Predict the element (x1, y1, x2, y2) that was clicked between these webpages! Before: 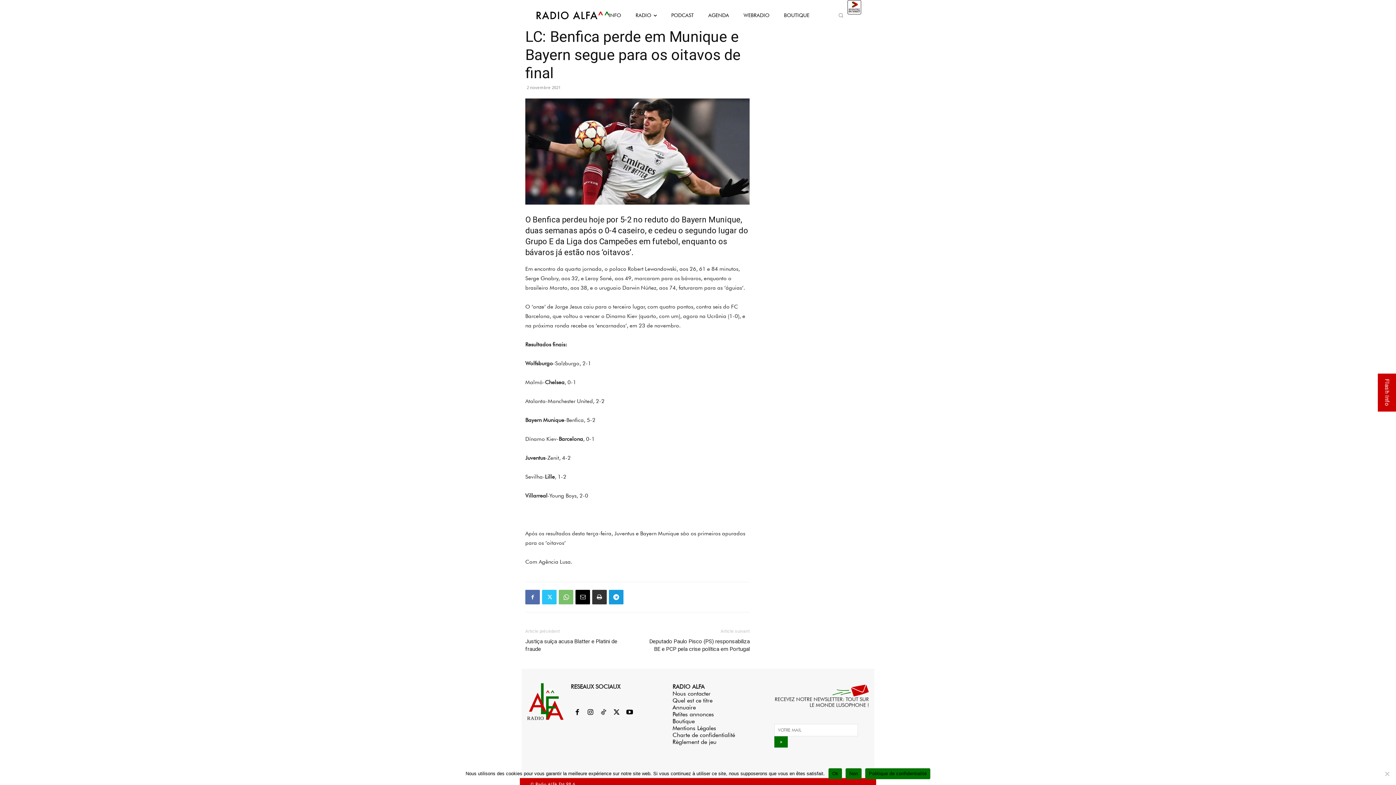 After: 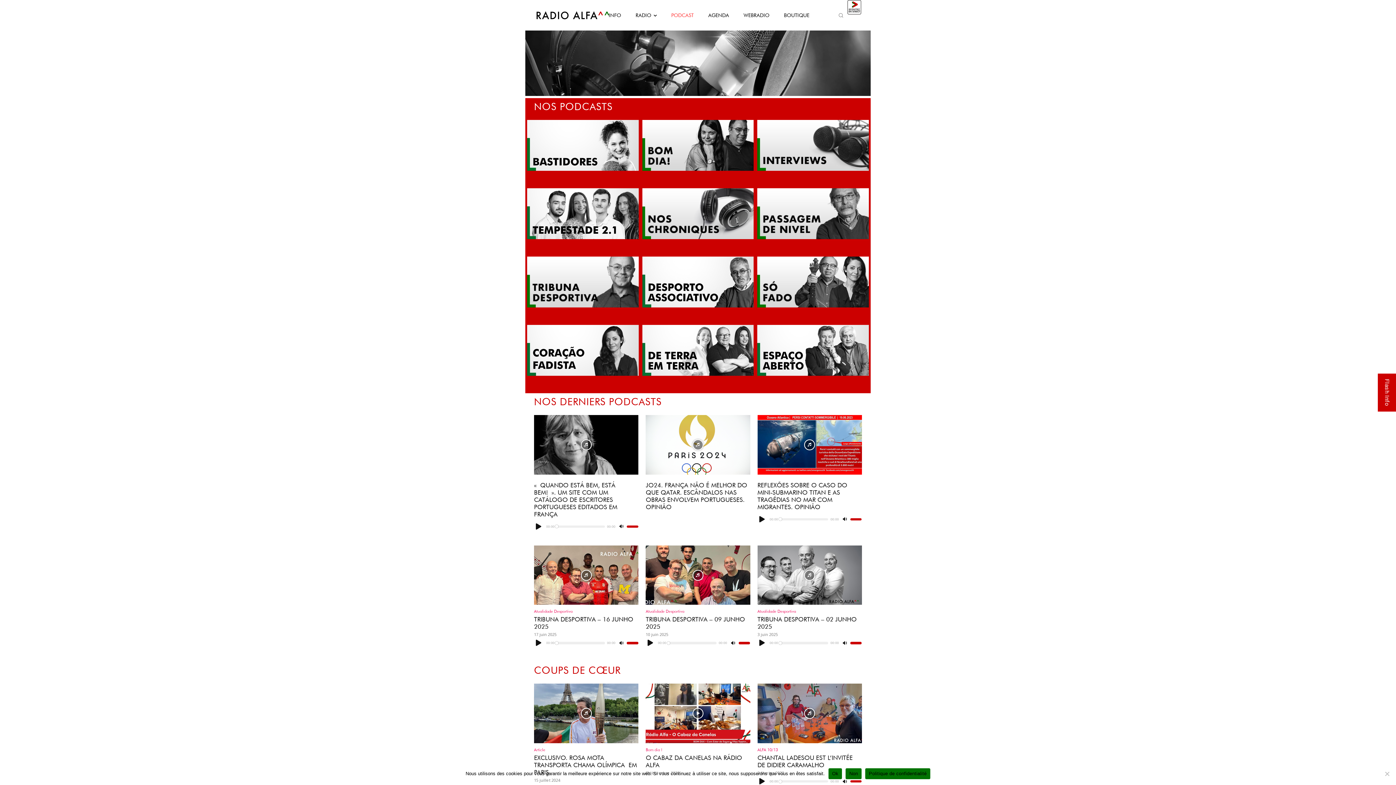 Action: bbox: (671, 0, 693, 29) label: PODCAST